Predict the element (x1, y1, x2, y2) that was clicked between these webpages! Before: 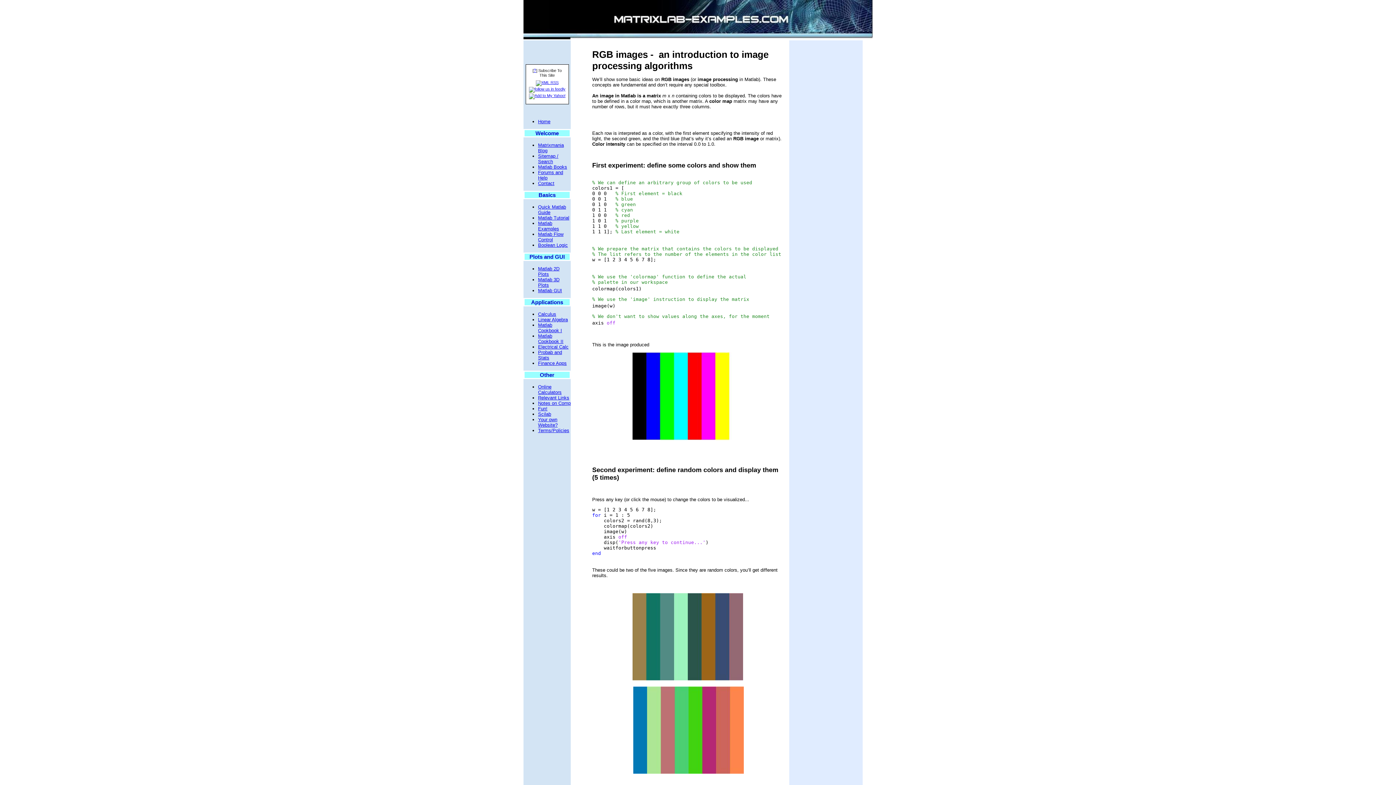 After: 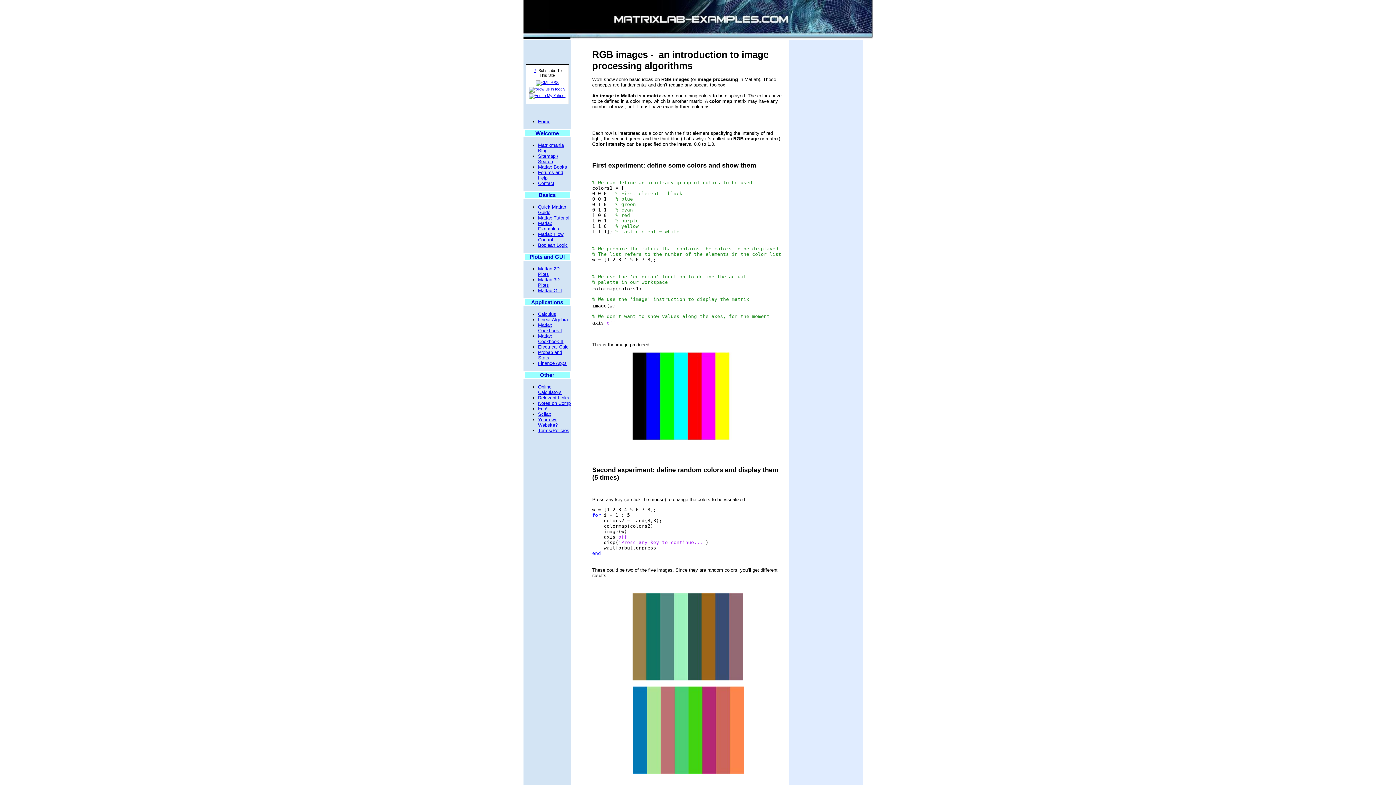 Action: bbox: (528, 93, 565, 97)